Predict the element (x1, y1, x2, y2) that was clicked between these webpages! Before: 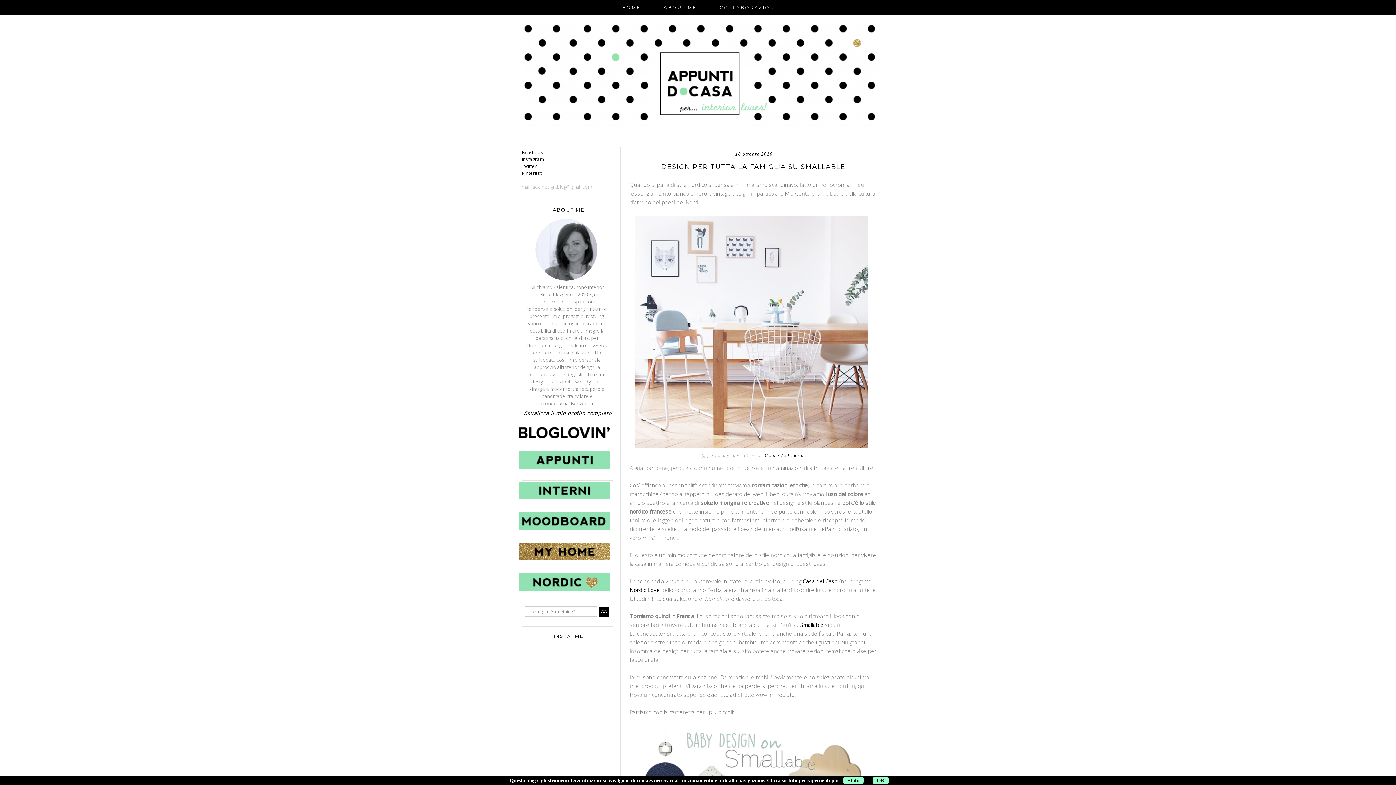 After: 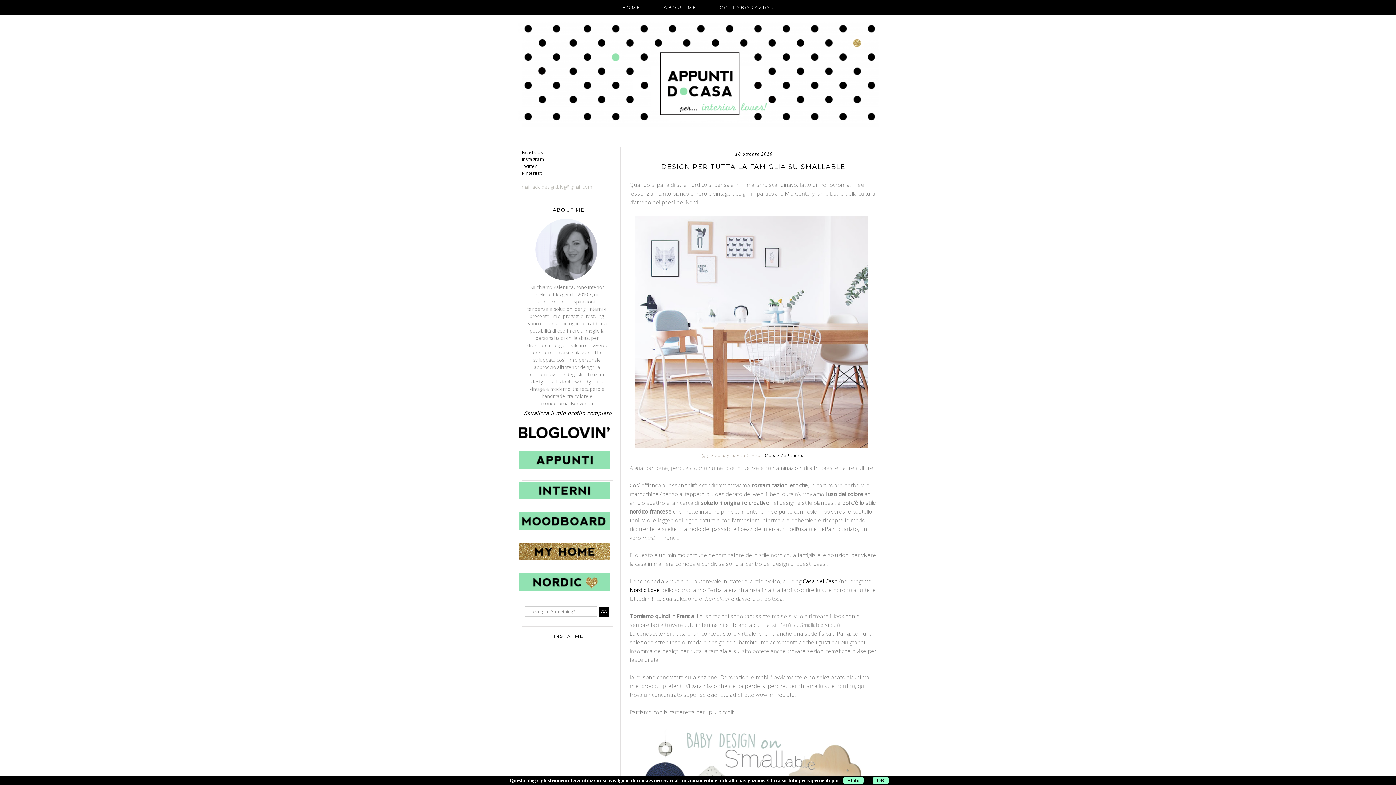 Action: label: Smallable bbox: (800, 621, 823, 628)